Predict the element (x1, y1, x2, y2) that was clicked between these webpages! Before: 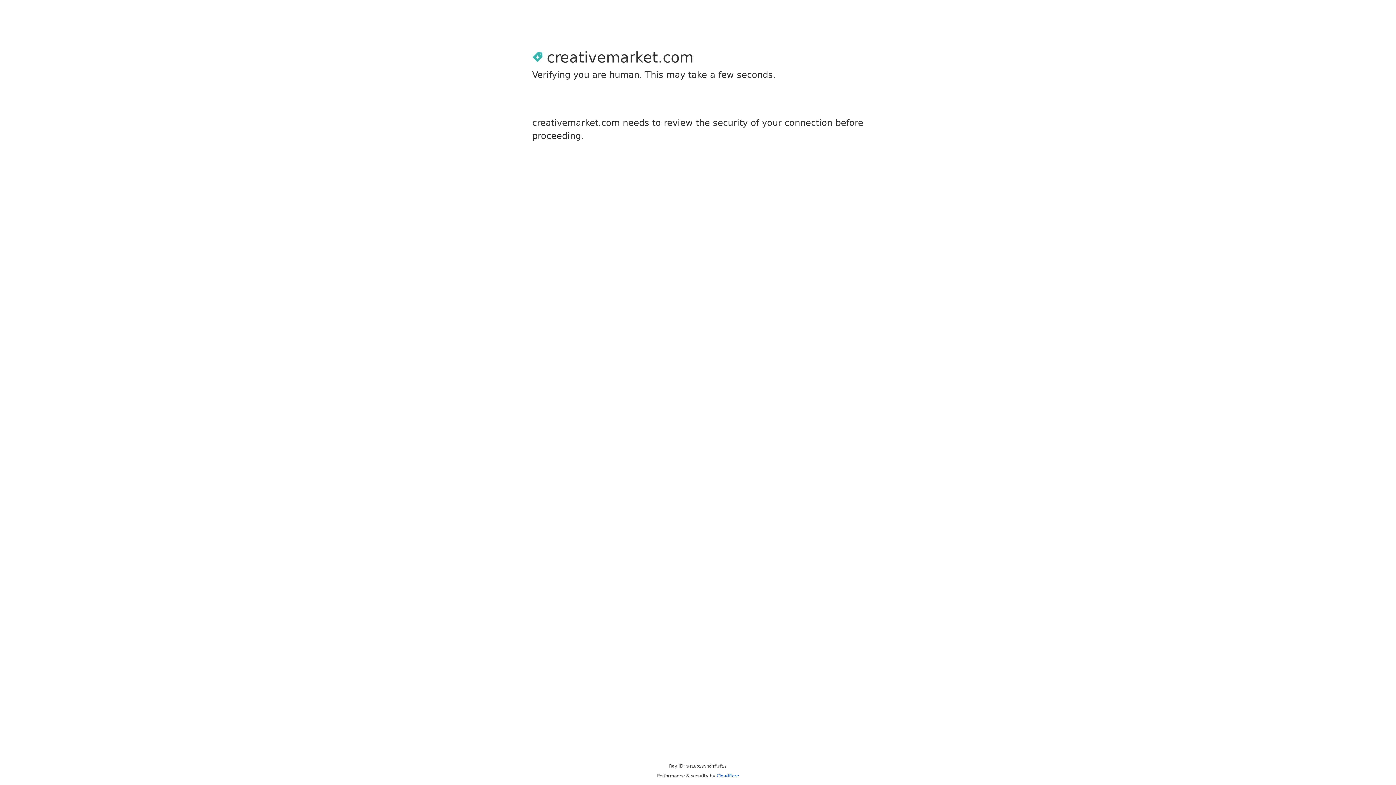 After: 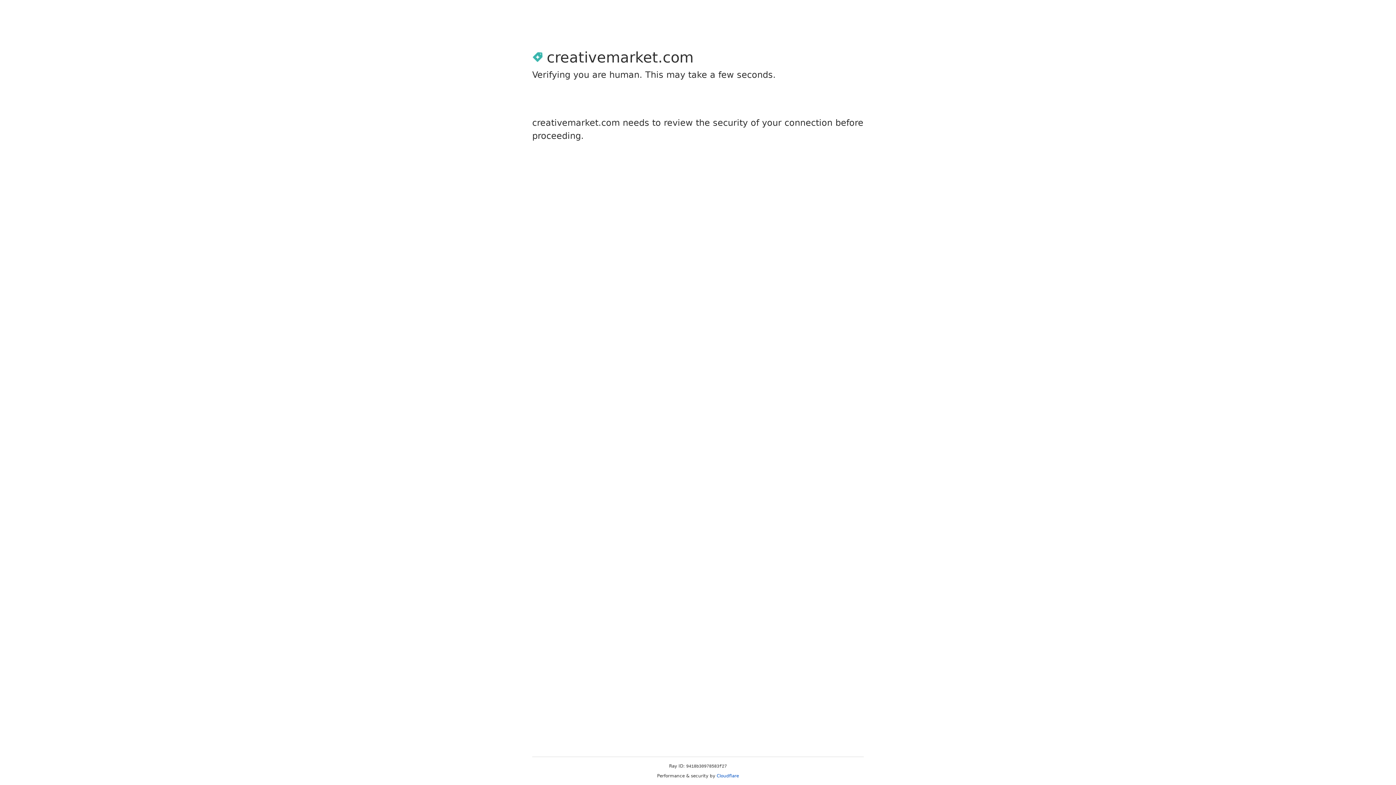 Action: bbox: (716, 773, 739, 778) label: Cloudflare